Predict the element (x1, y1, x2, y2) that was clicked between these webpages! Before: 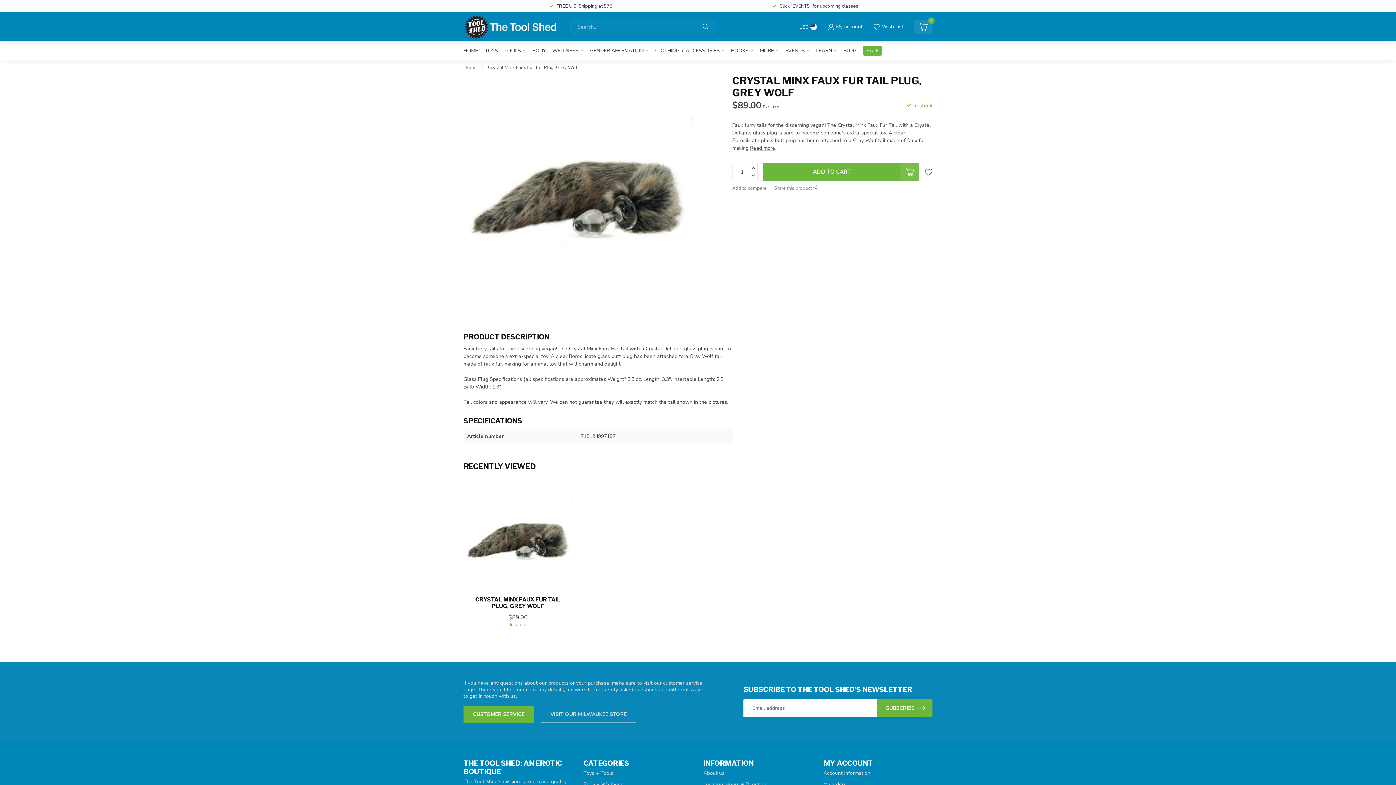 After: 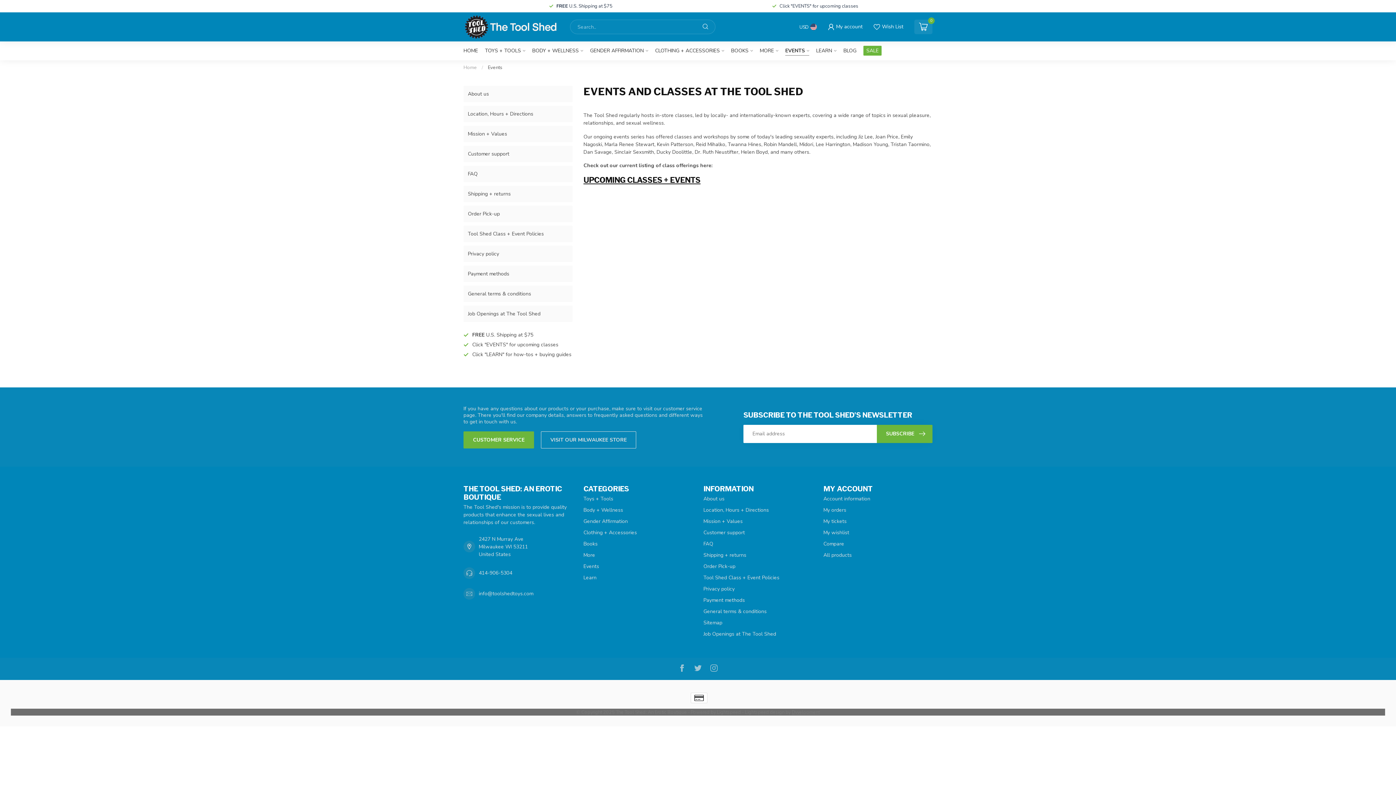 Action: label: EVENTS bbox: (785, 41, 809, 60)